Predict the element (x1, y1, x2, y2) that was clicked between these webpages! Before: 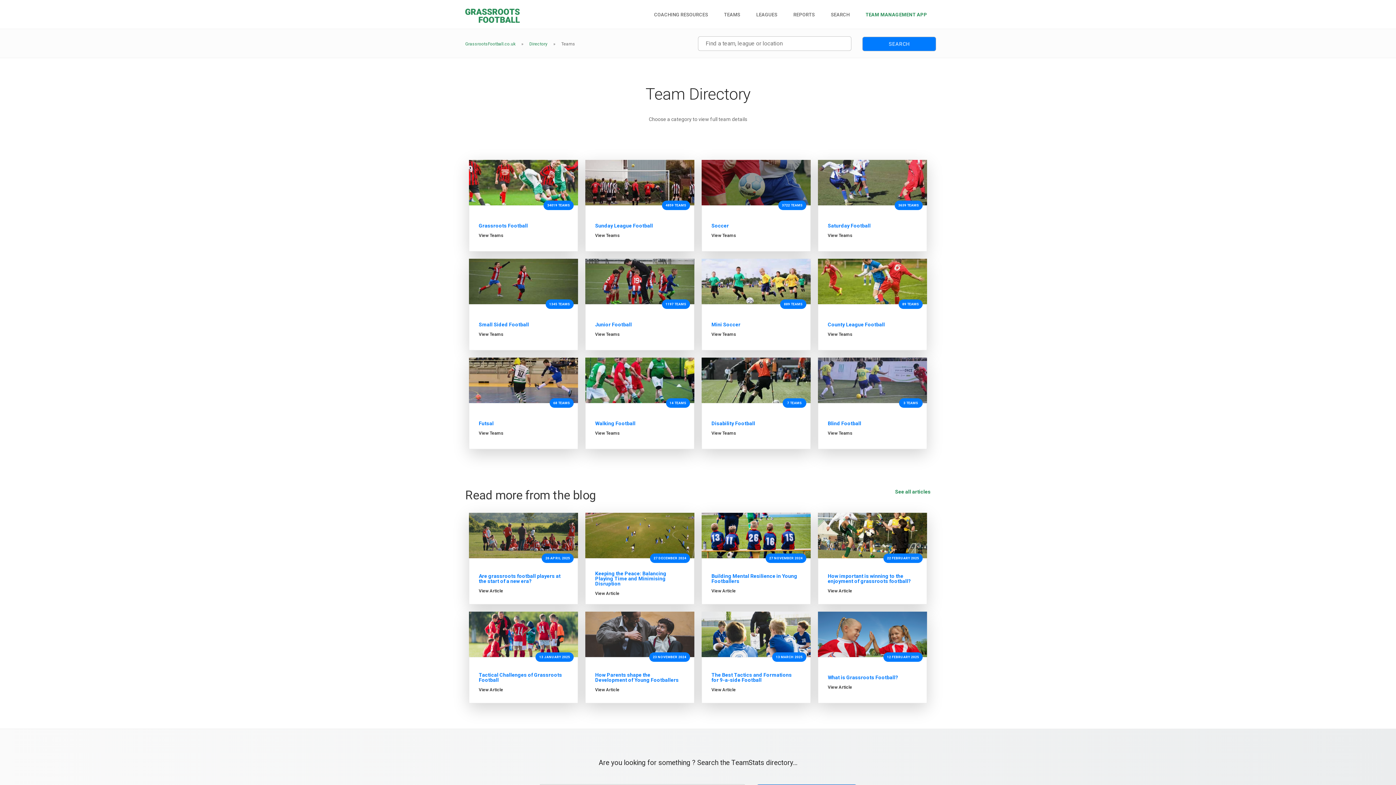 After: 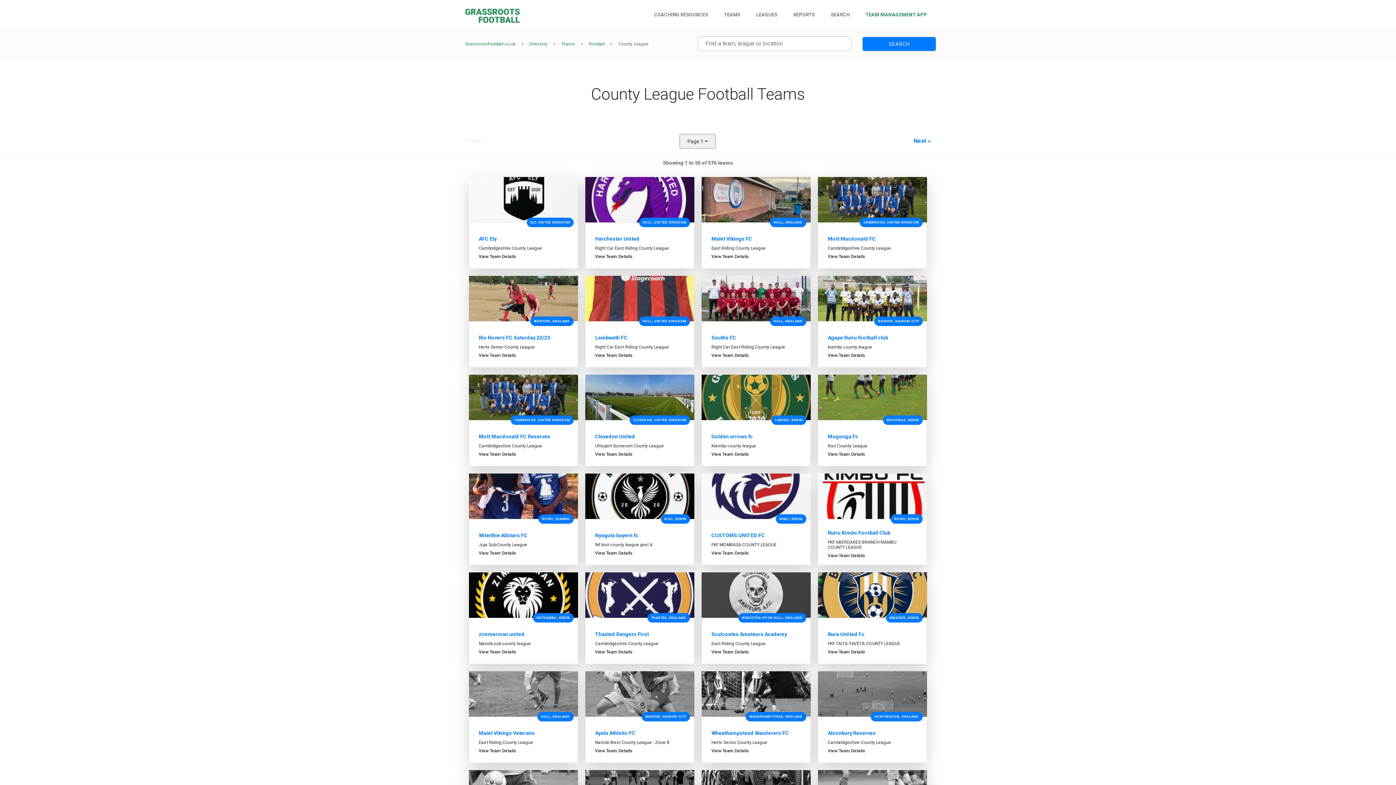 Action: bbox: (828, 321, 885, 327) label: County League Football